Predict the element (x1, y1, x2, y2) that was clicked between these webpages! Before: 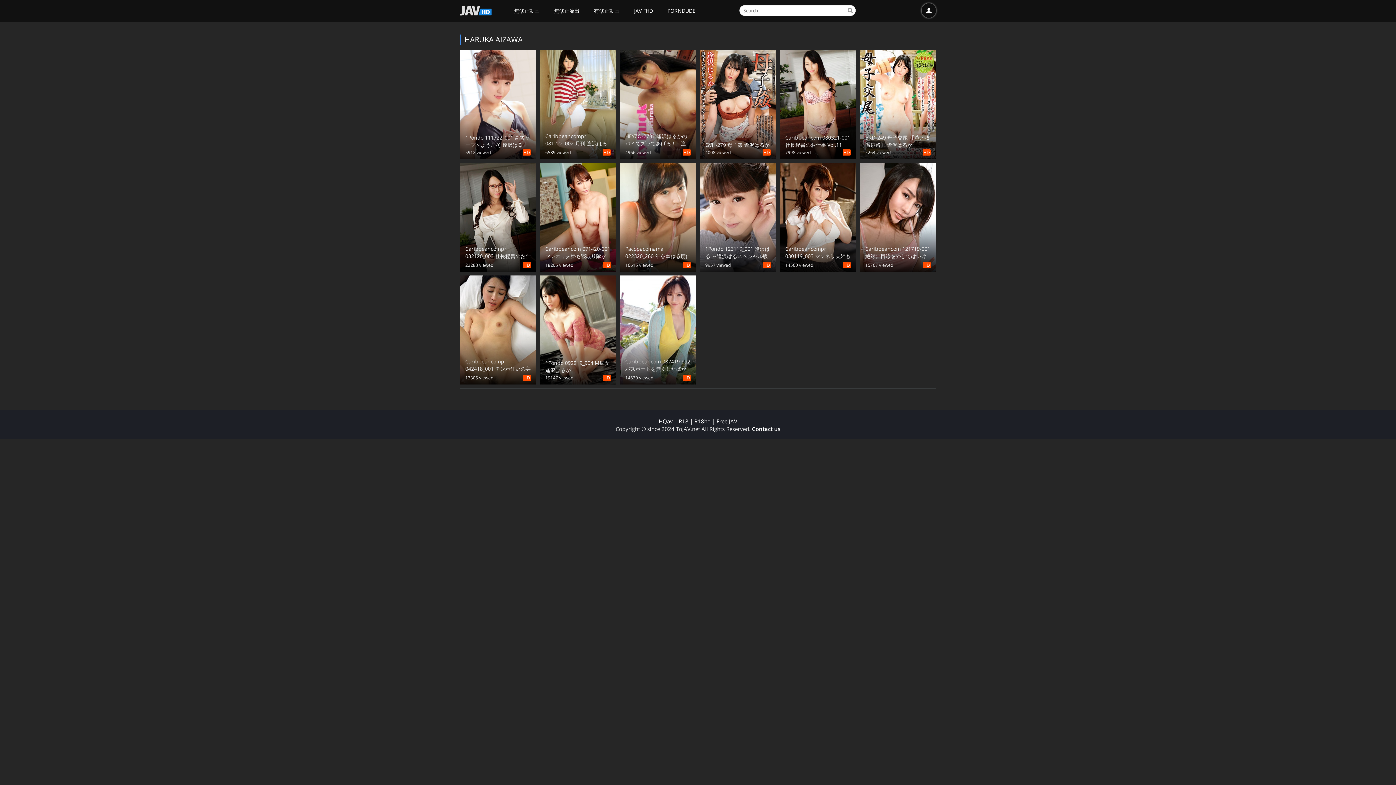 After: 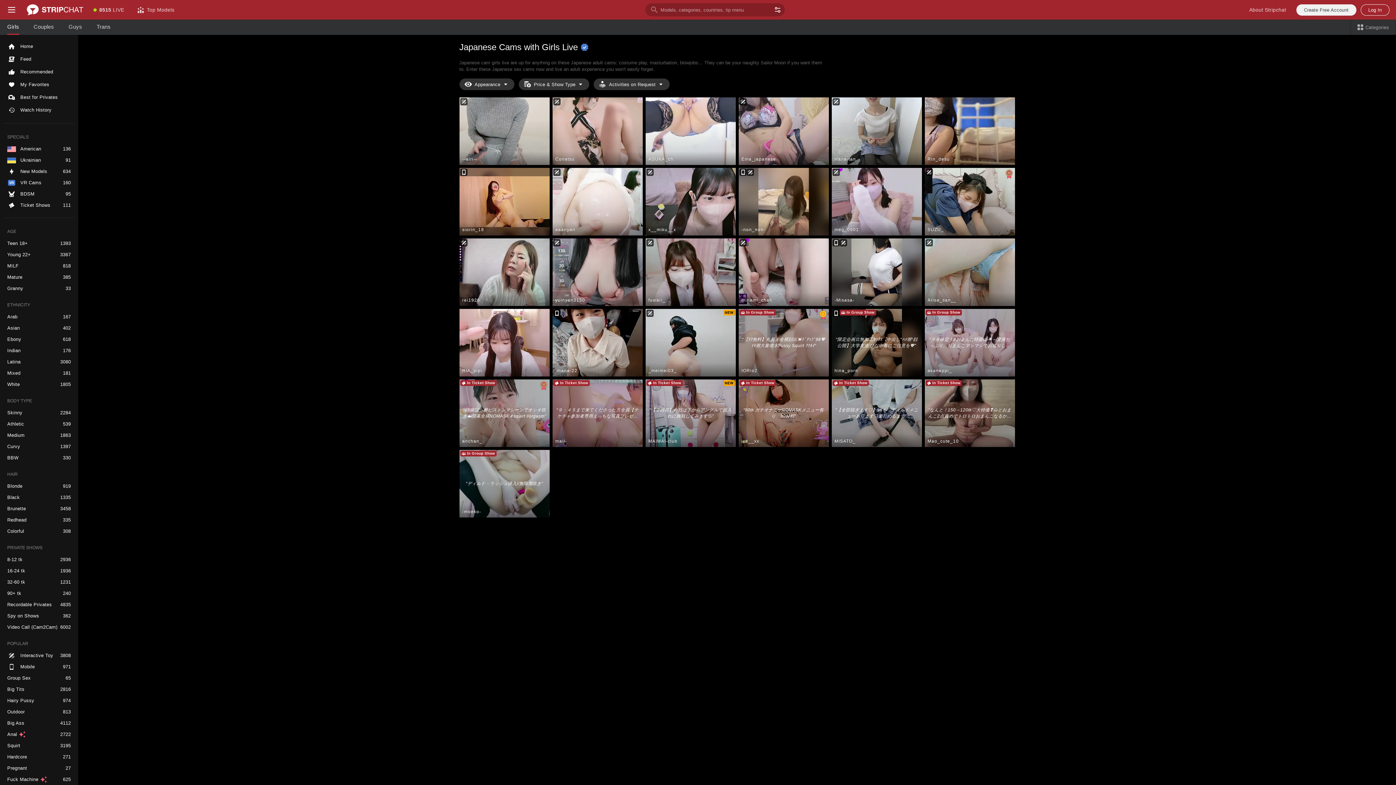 Action: label: Caribbeancompr 030119_003 マンネリ夫婦も寝取り隊が解決！
14560 viewed
HD bbox: (780, 213, 856, 220)